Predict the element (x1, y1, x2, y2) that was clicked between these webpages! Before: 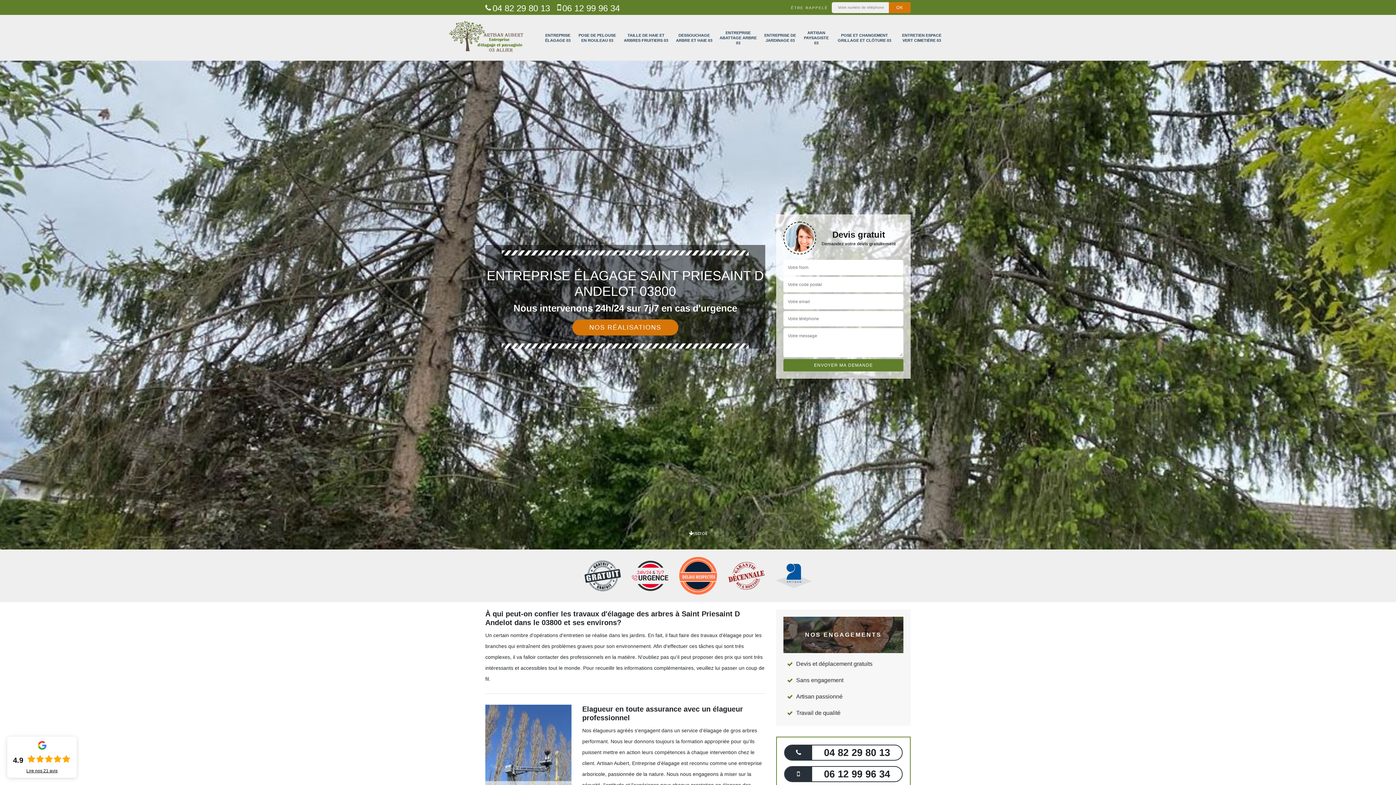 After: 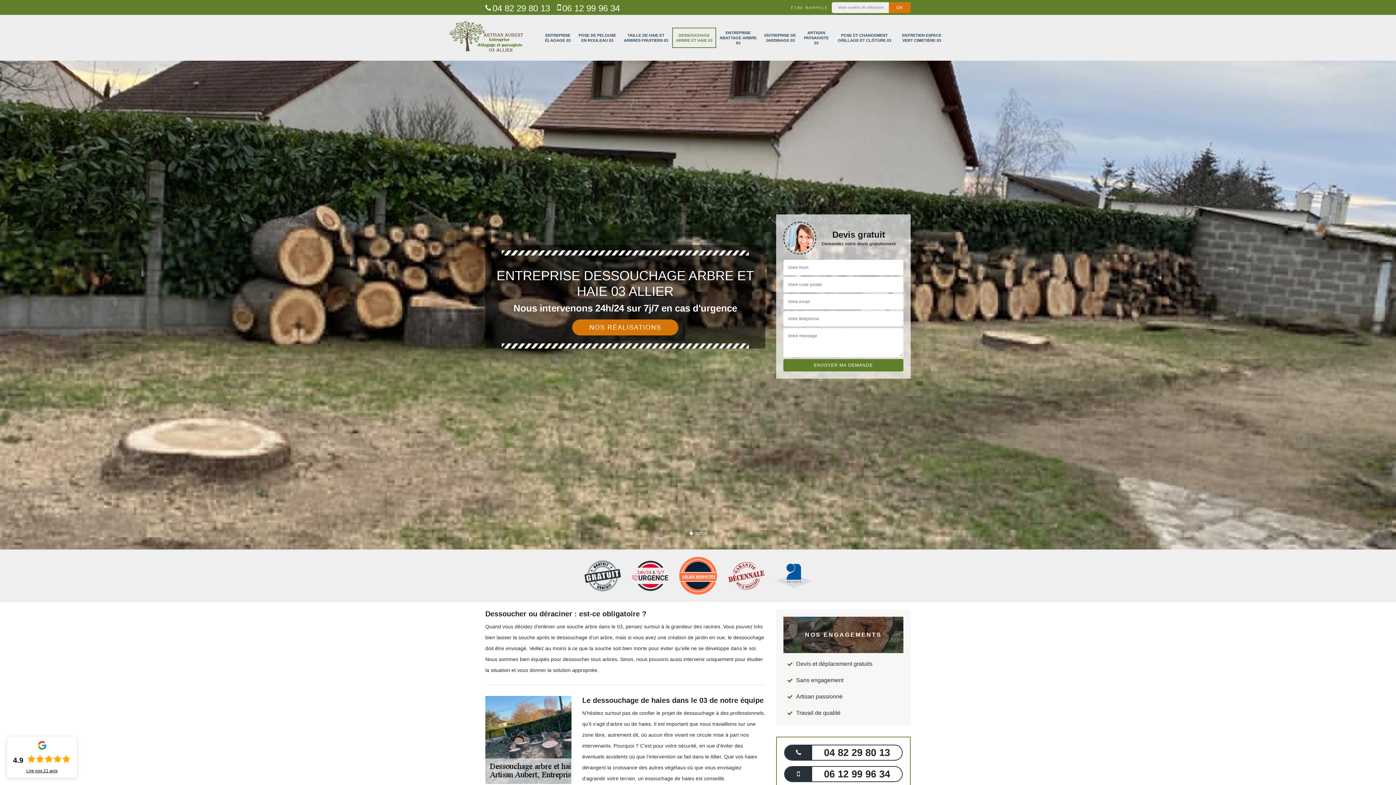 Action: bbox: (674, 30, 713, 45) label: DESSOUCHAGE ARBRE ET HAIE 03